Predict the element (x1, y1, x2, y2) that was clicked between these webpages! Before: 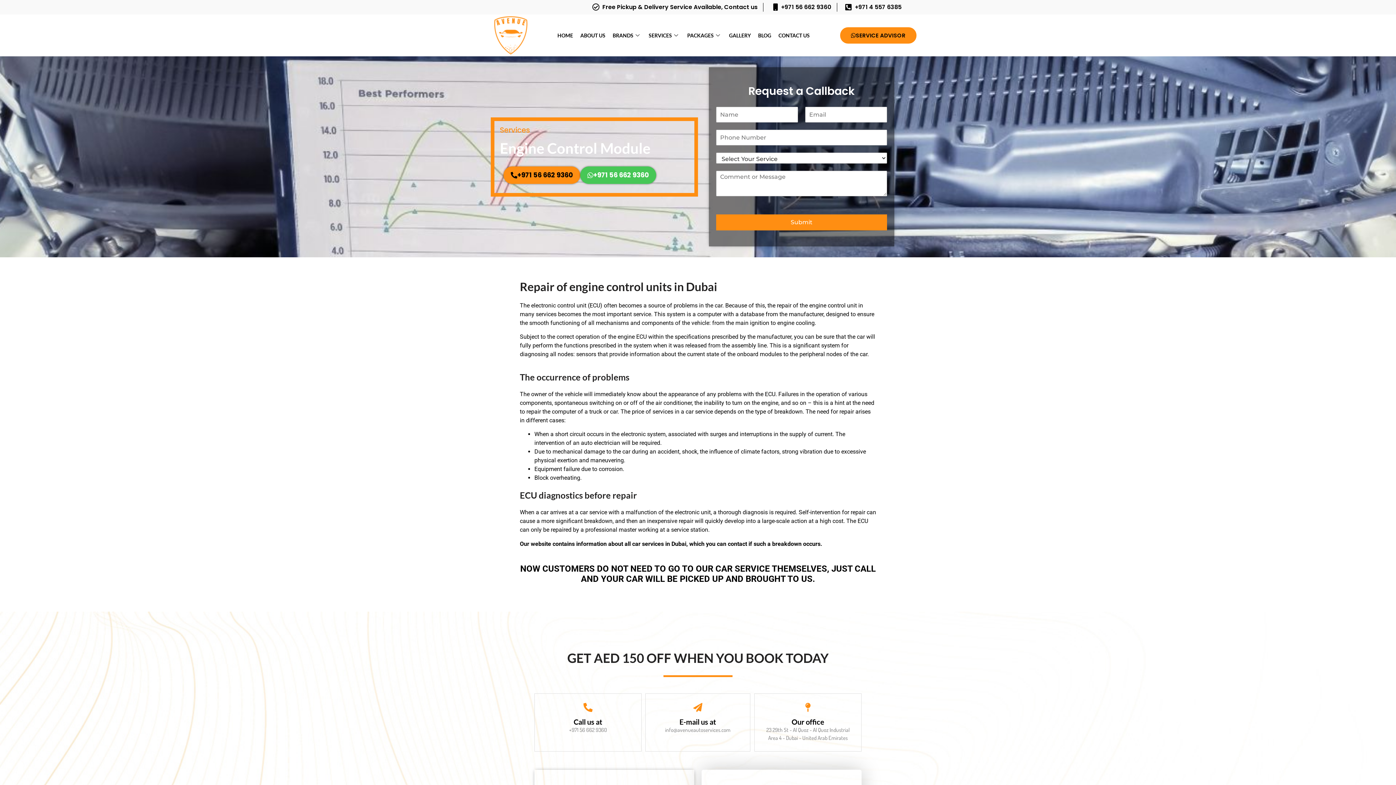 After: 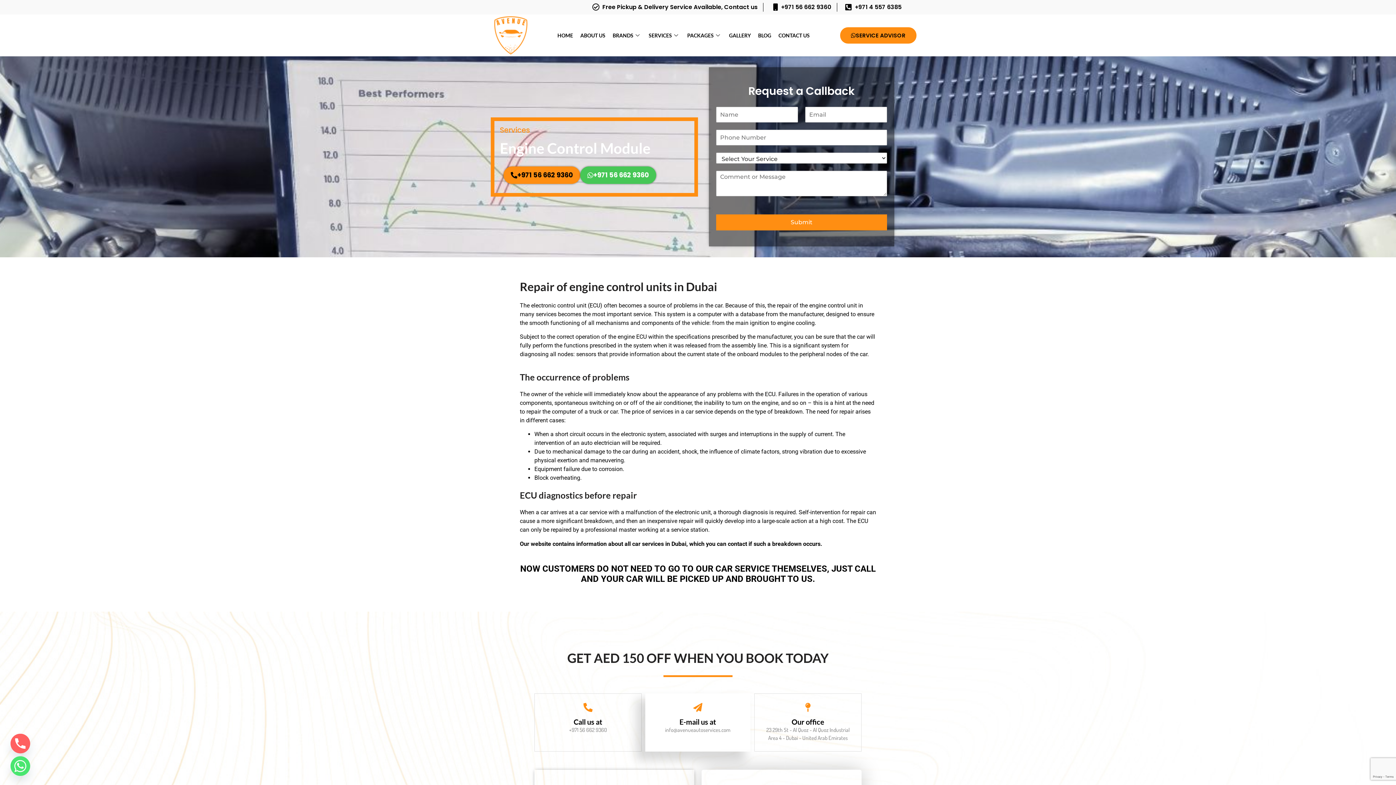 Action: bbox: (679, 717, 716, 726) label: E-mail us at